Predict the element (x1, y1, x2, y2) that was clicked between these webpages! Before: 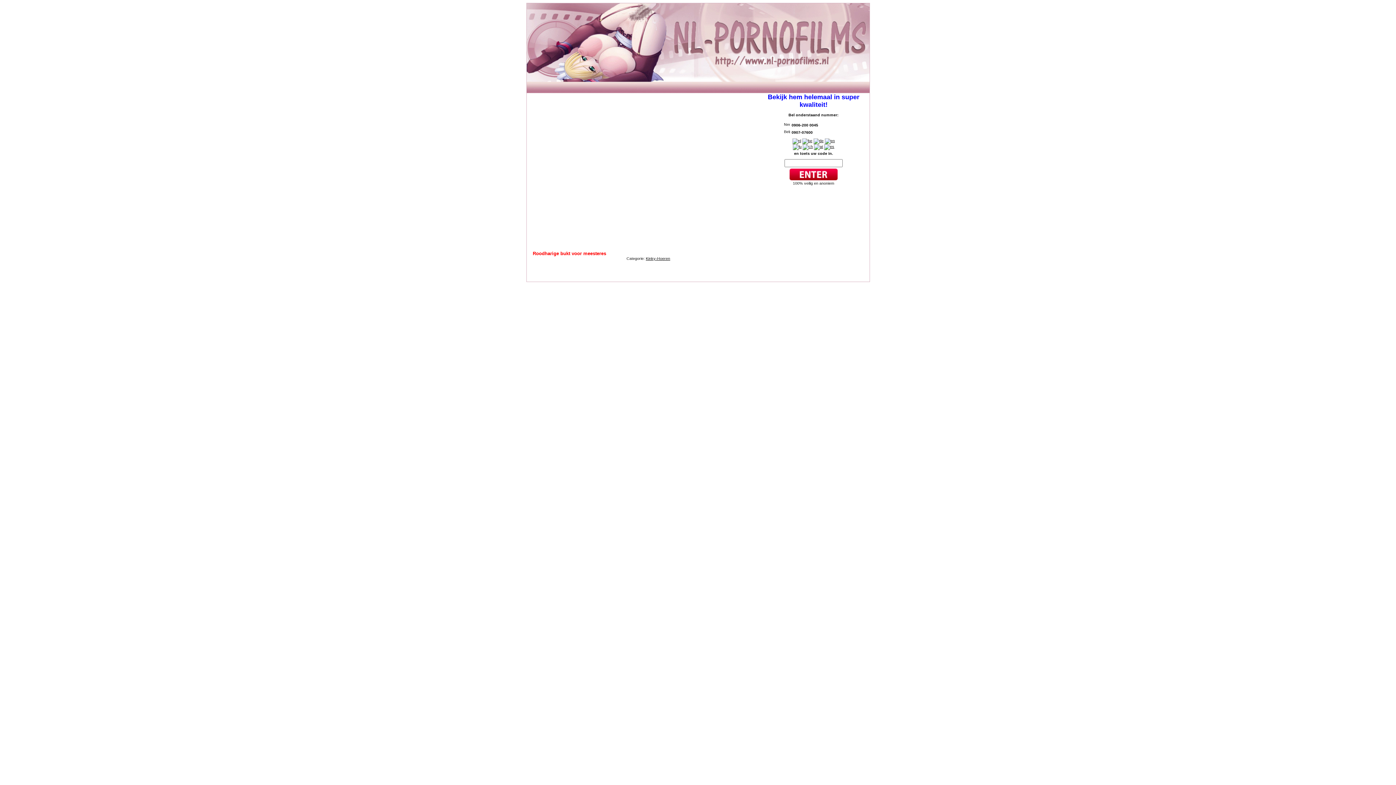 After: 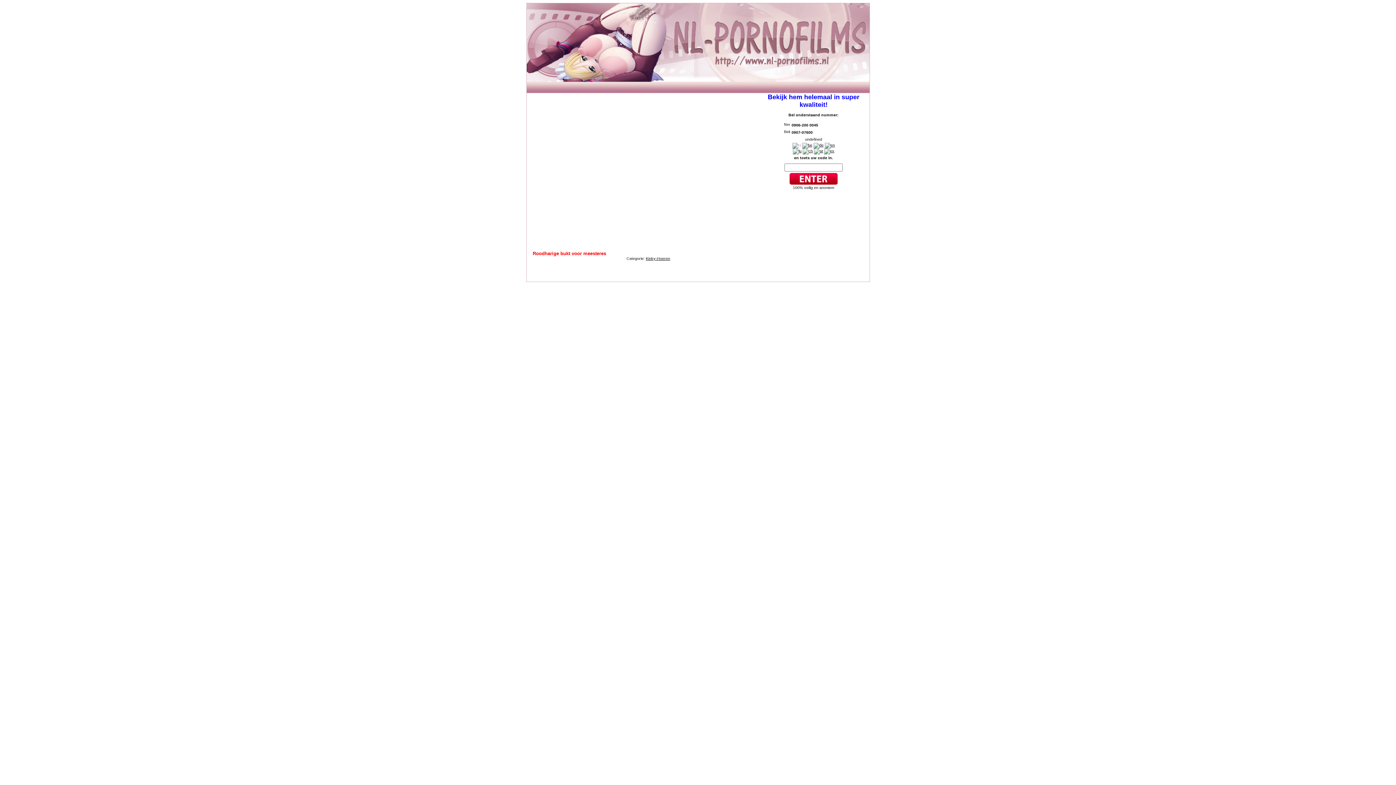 Action: bbox: (793, 144, 801, 148)